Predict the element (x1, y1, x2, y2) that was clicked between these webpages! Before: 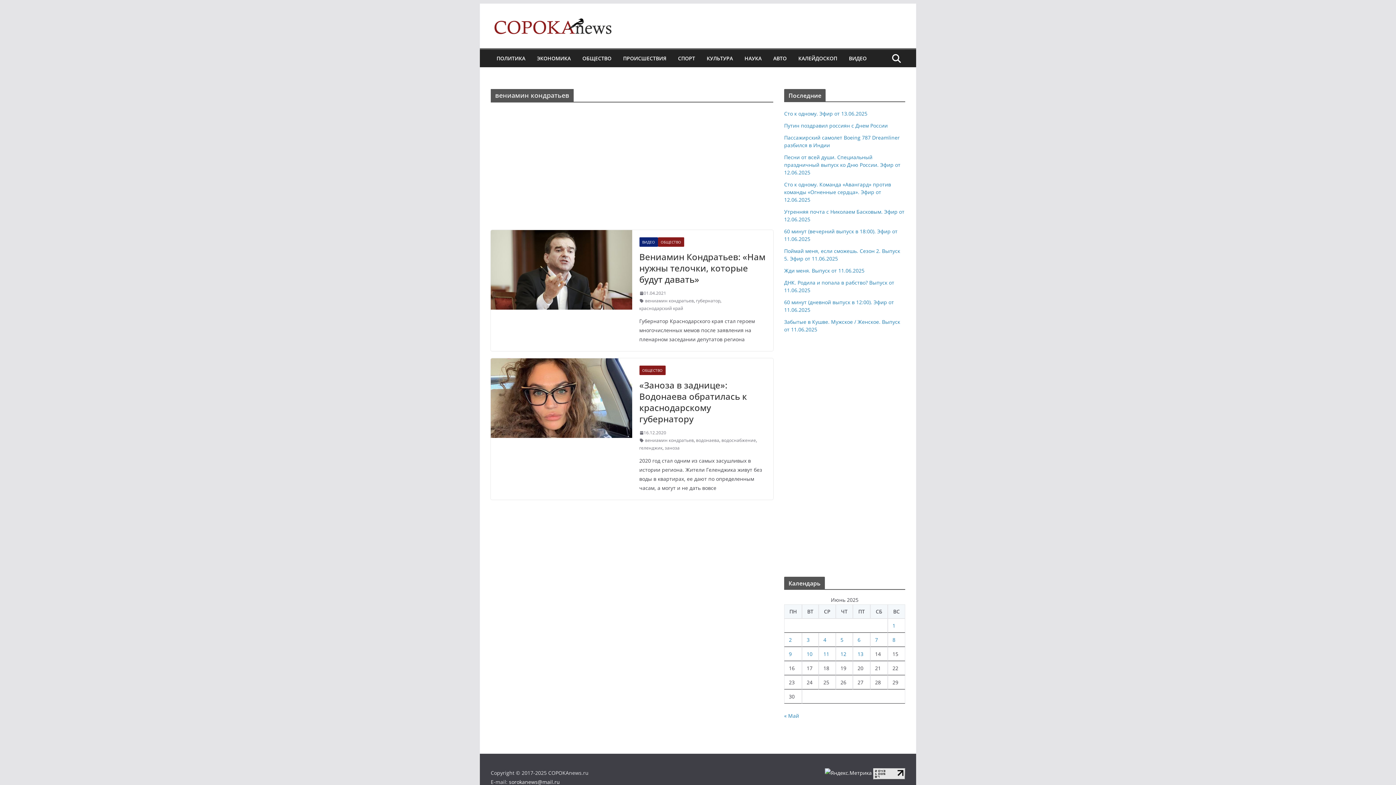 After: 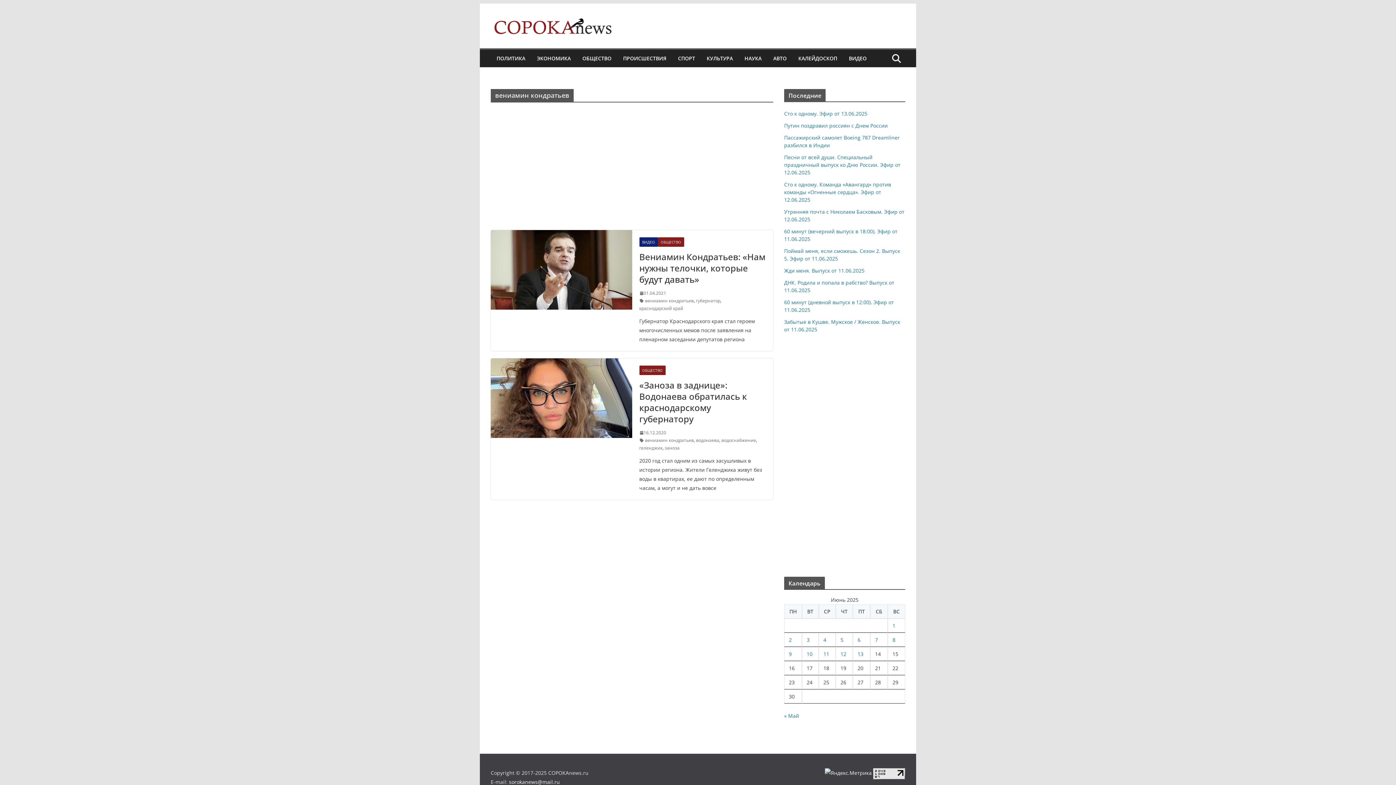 Action: label: вениамин кондратьев bbox: (645, 297, 694, 304)